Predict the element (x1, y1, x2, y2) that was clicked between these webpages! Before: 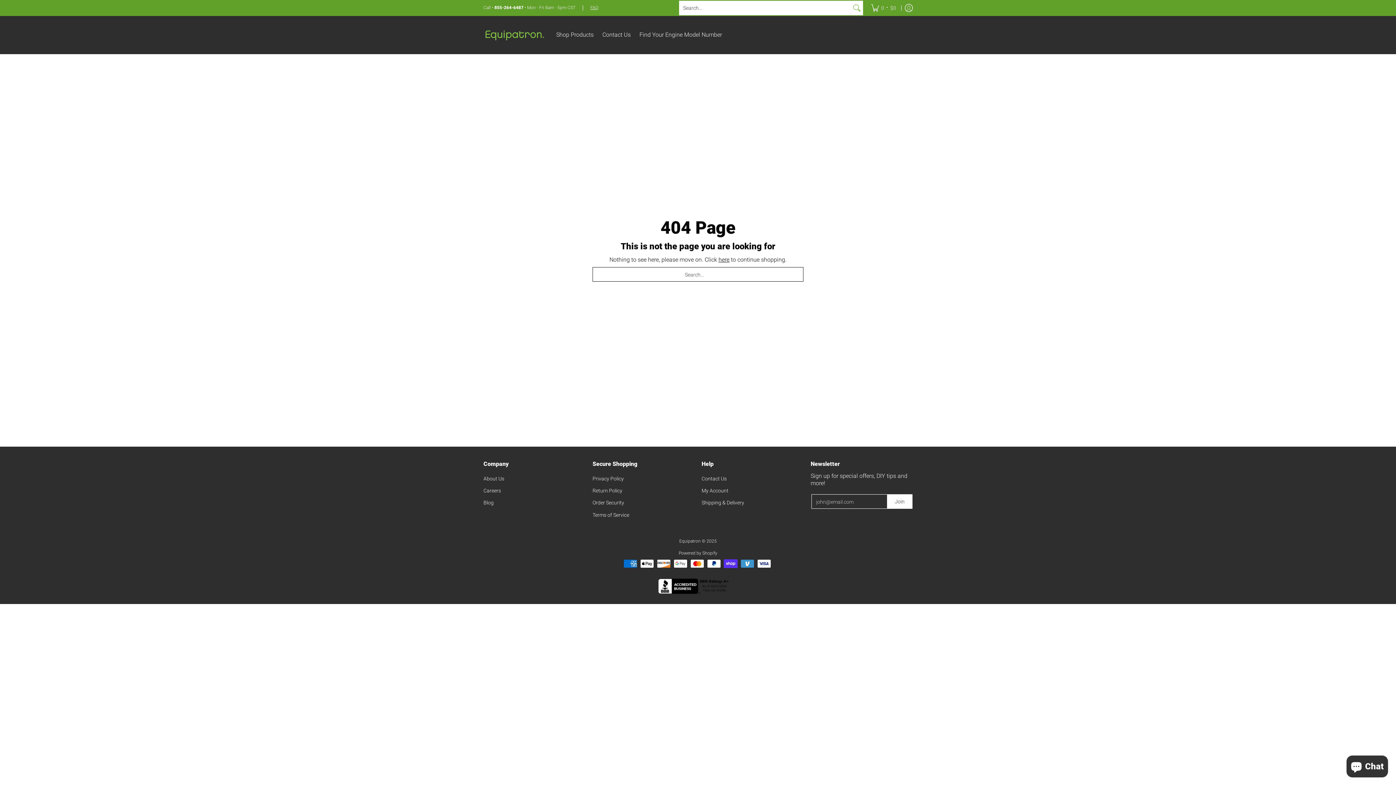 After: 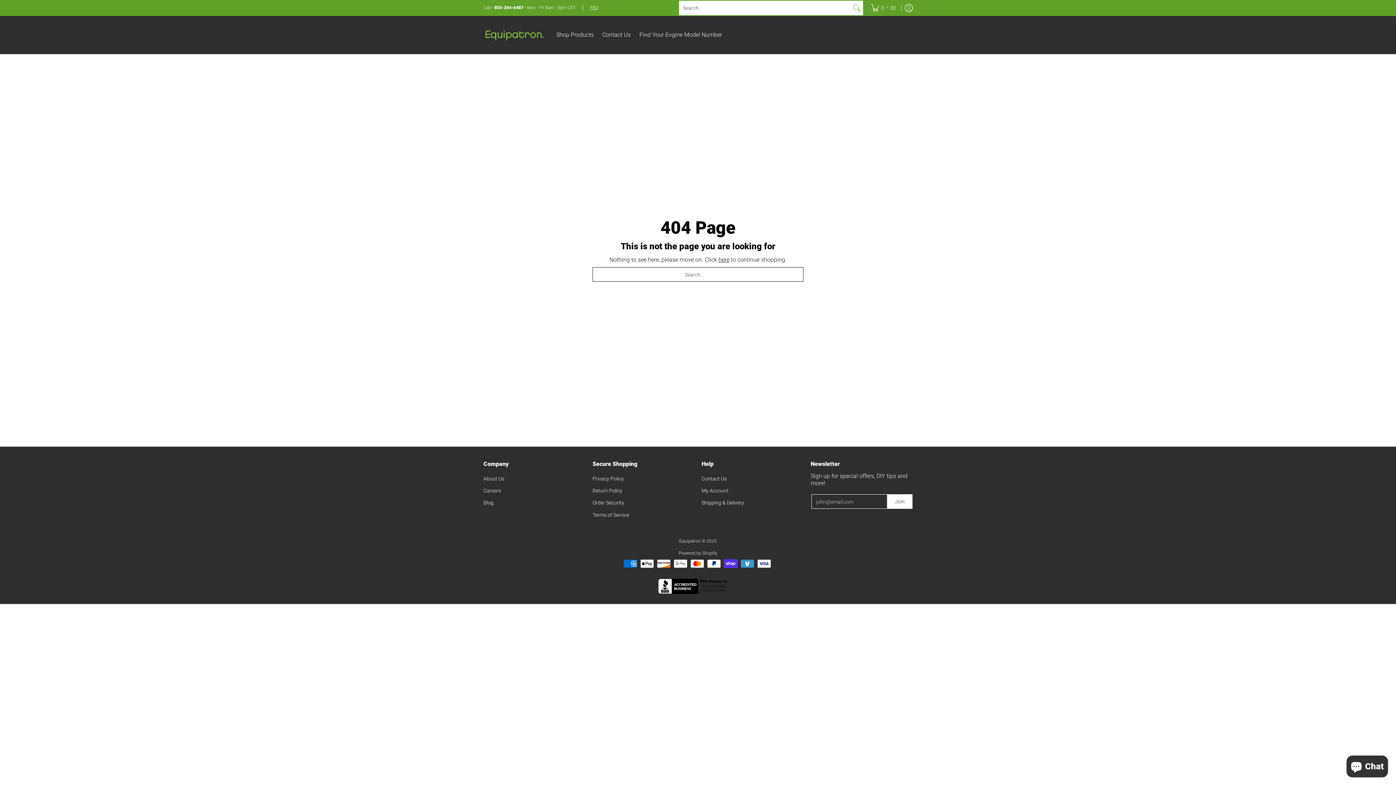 Action: label: FAQ bbox: (590, 5, 598, 10)